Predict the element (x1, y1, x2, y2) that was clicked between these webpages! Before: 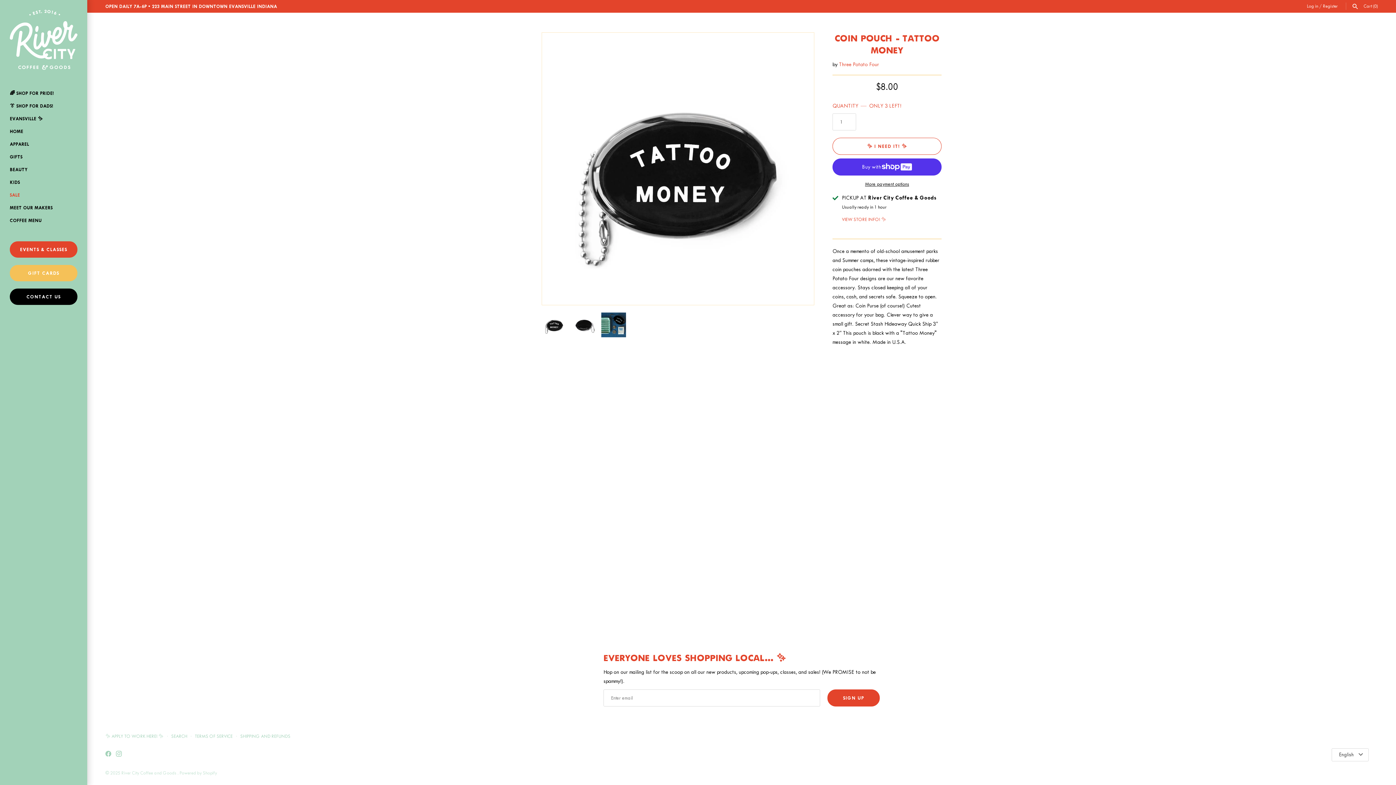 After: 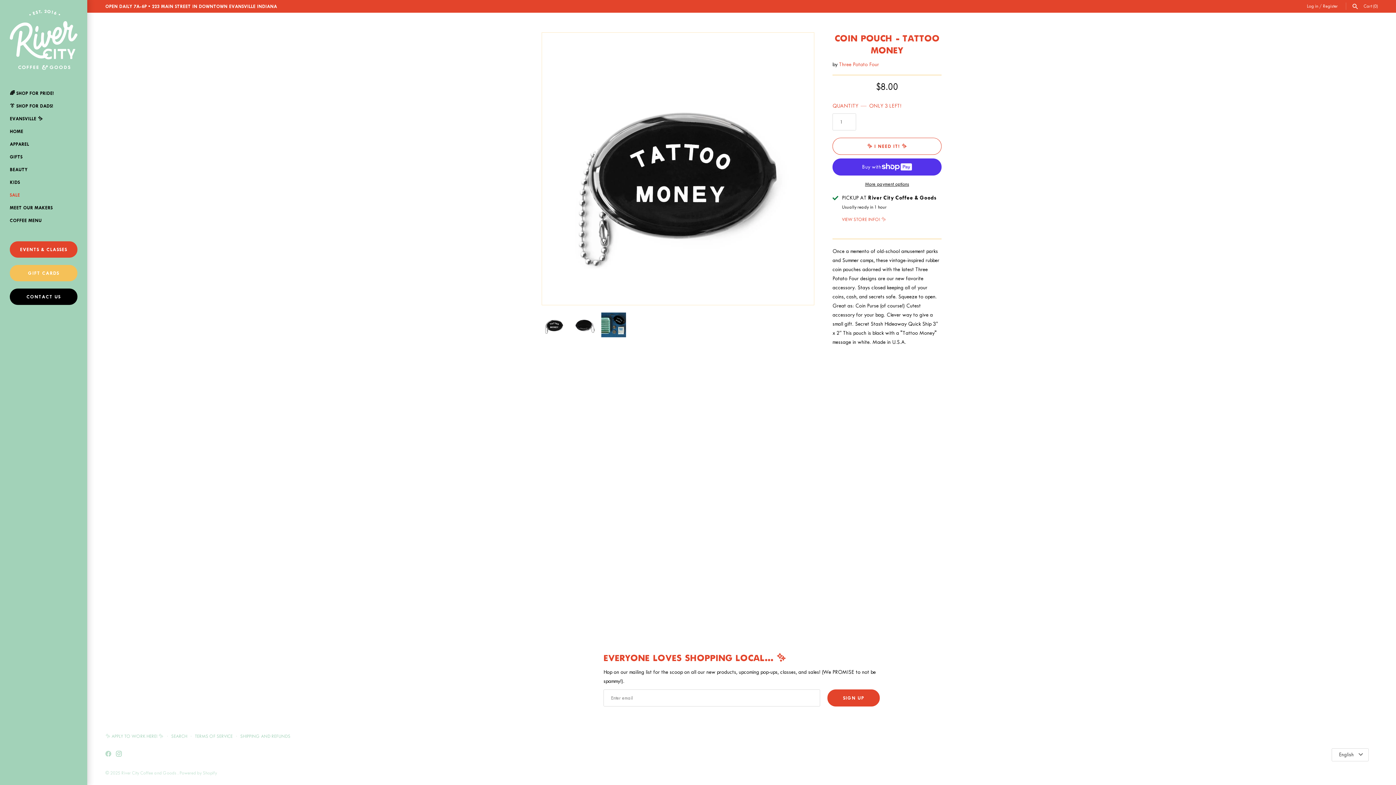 Action: label: Facebook bbox: (105, 752, 111, 758)